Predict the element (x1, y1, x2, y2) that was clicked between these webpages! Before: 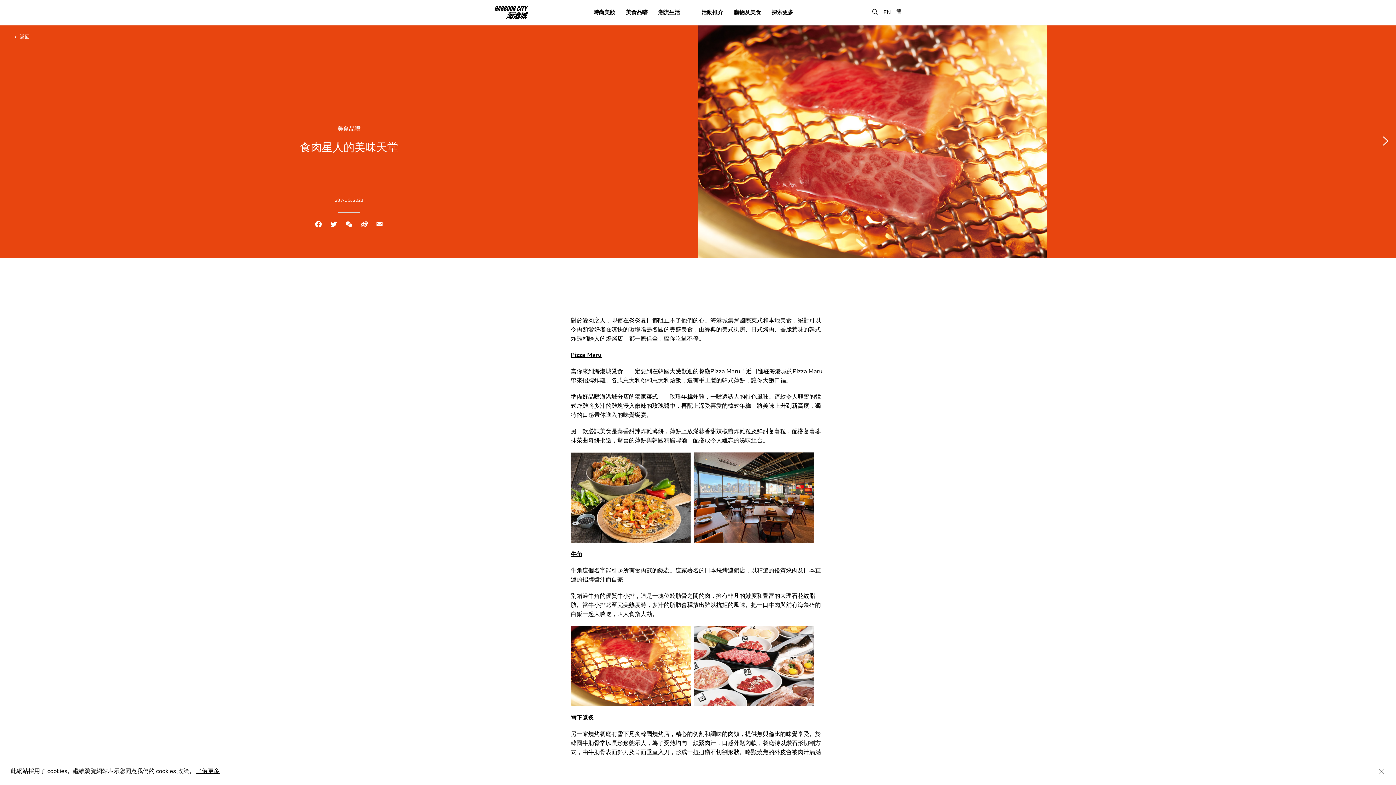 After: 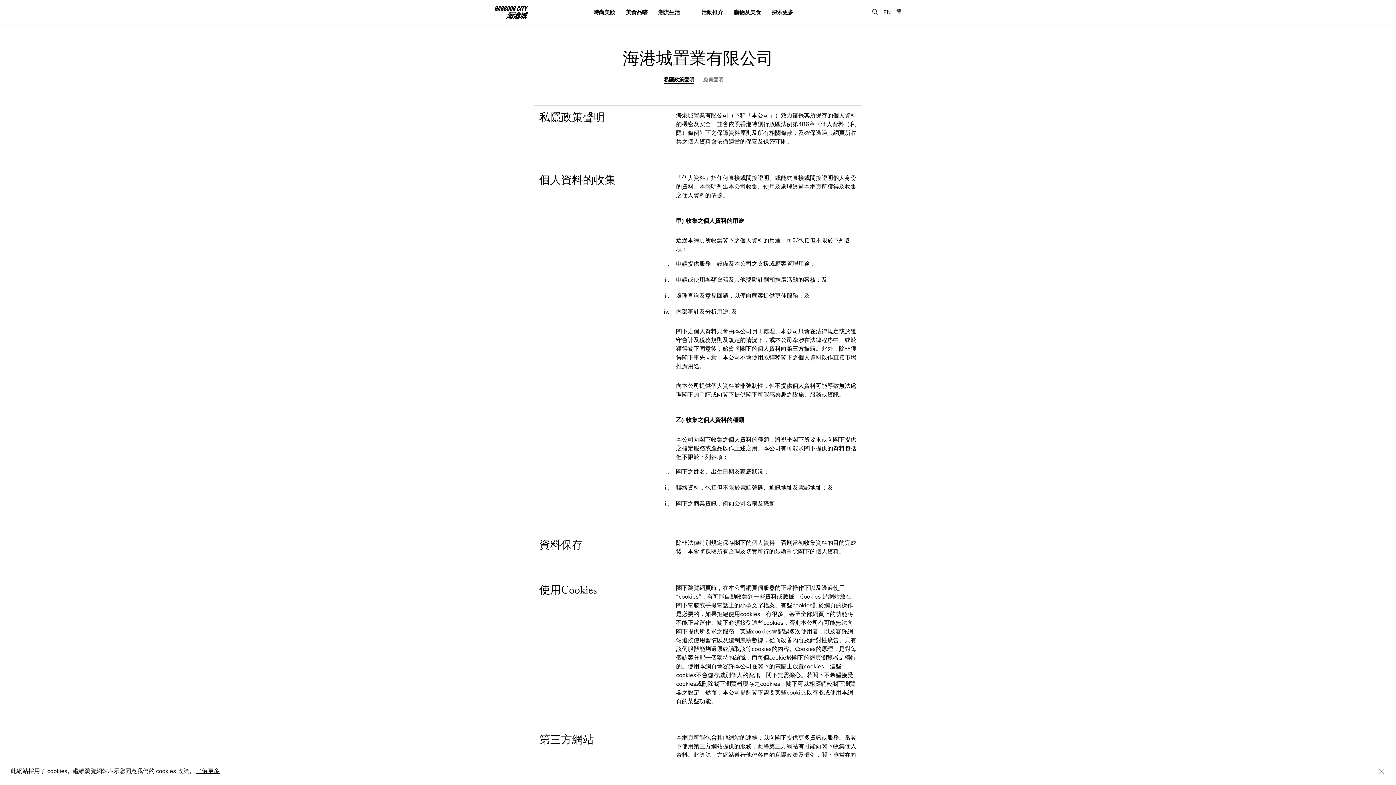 Action: bbox: (196, 767, 219, 775) label: 了解更多